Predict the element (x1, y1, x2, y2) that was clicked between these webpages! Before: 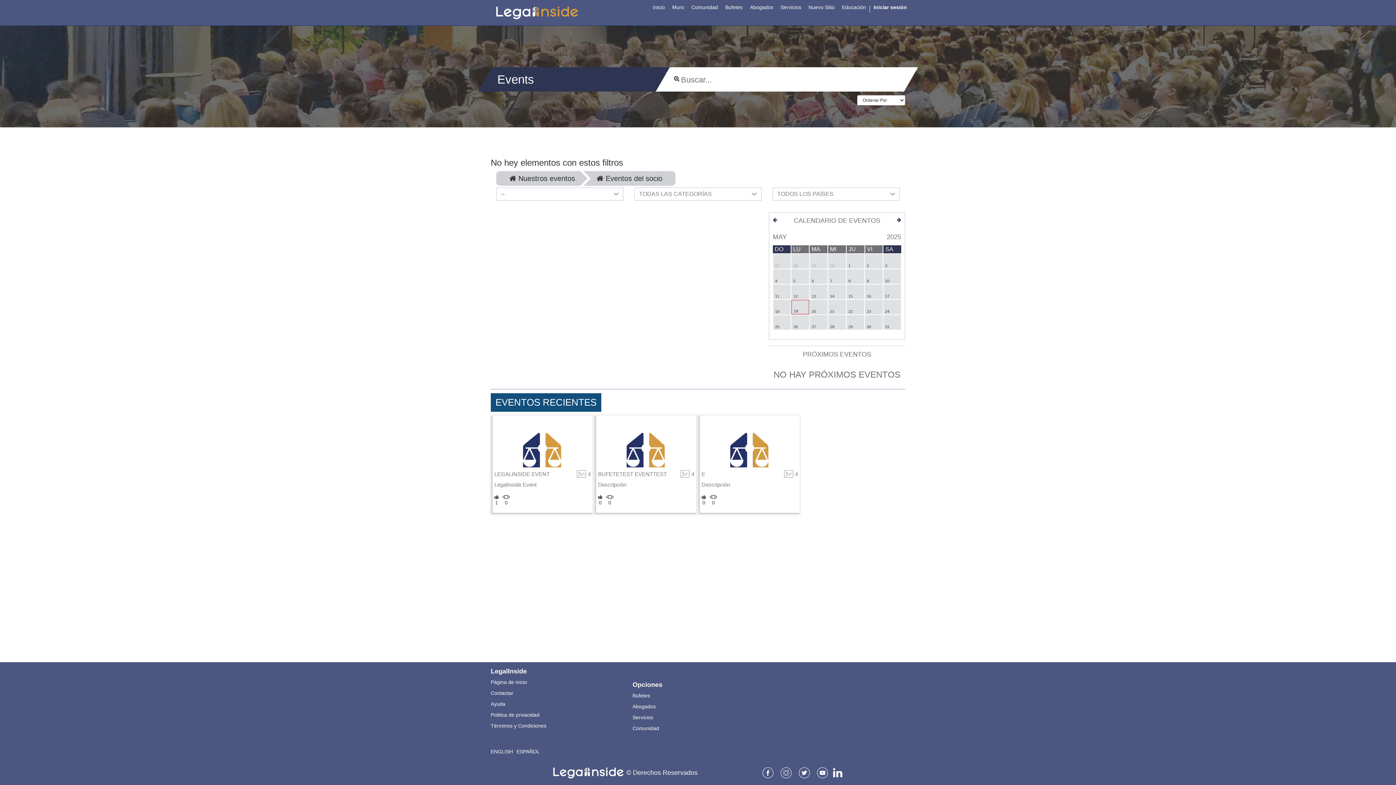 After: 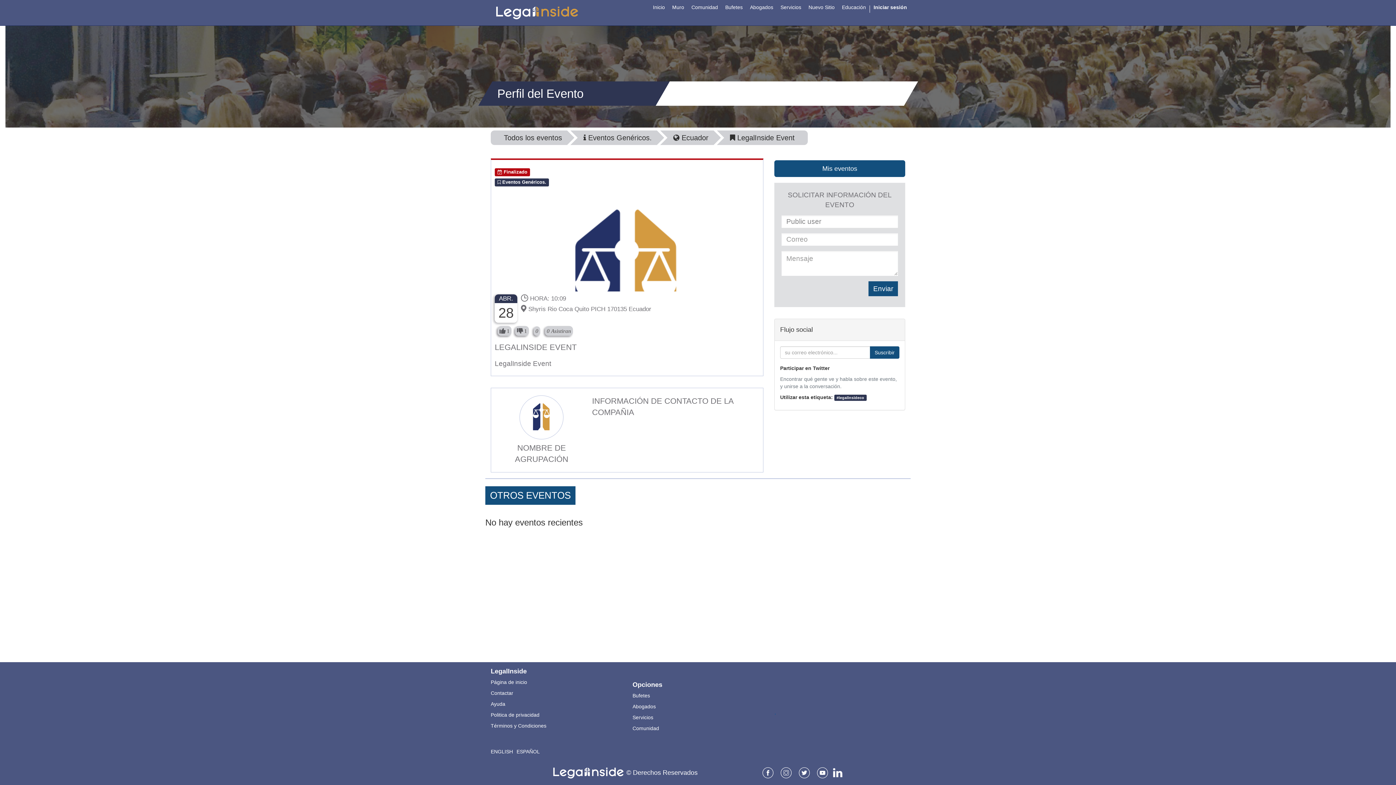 Action: bbox: (502, 495, 510, 506) label: 0